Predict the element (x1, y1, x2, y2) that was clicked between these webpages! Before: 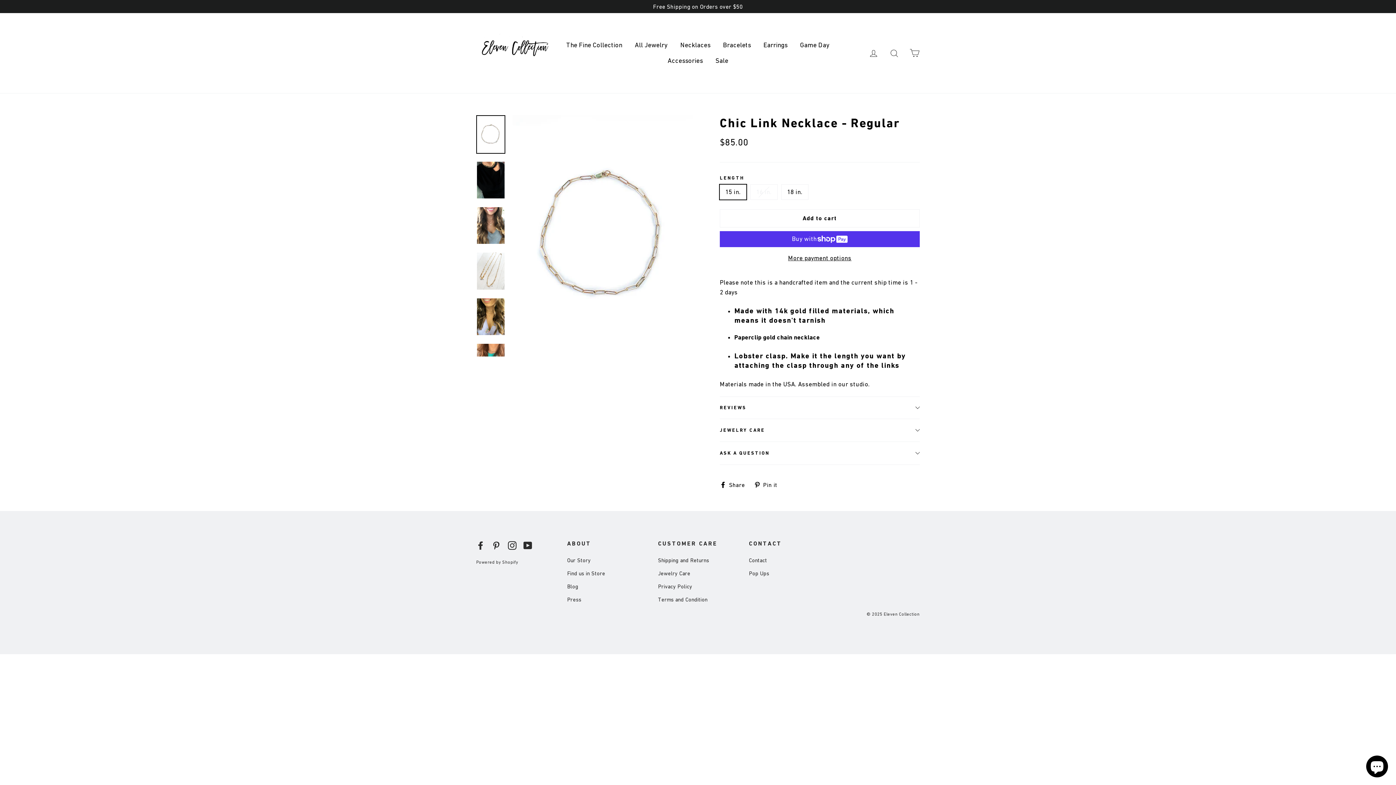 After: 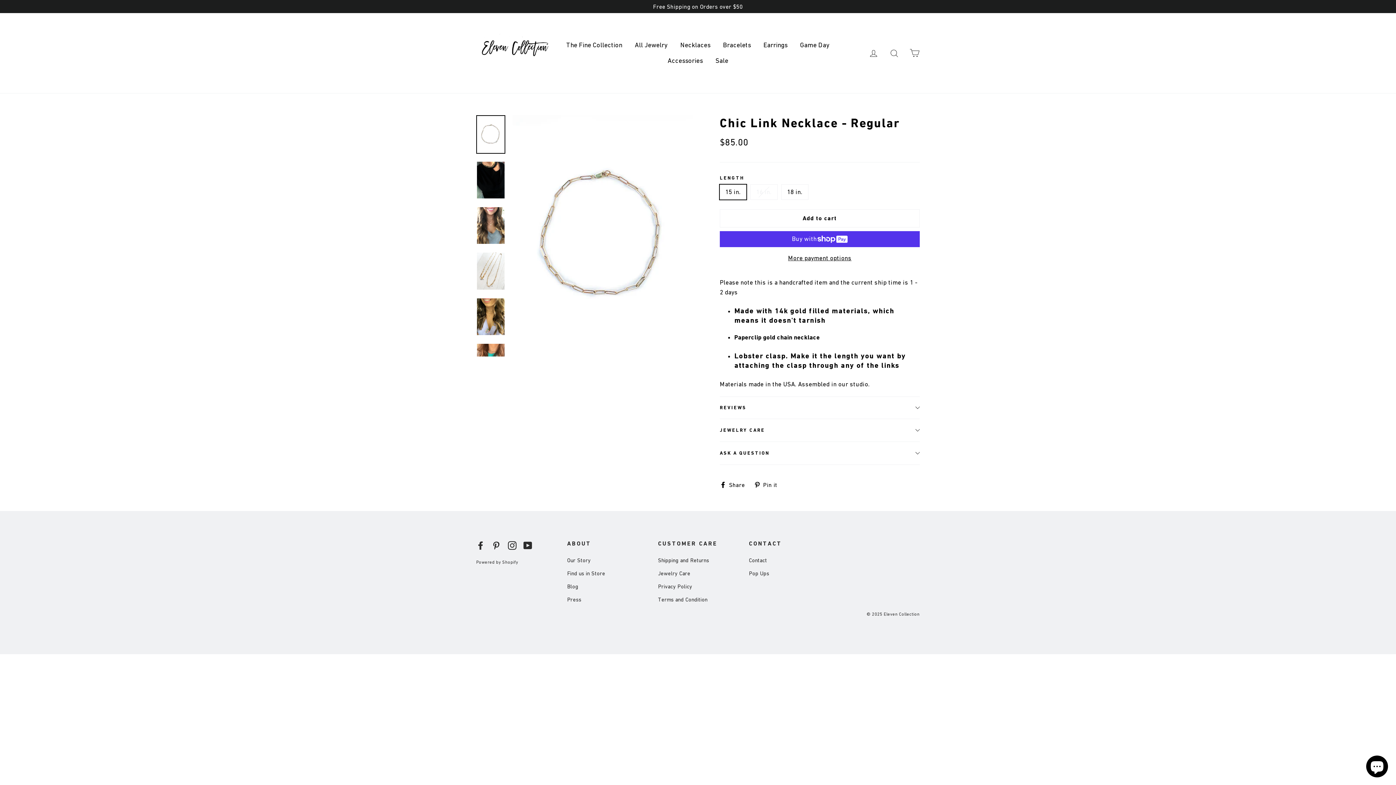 Action: label: Instagram bbox: (507, 540, 516, 550)